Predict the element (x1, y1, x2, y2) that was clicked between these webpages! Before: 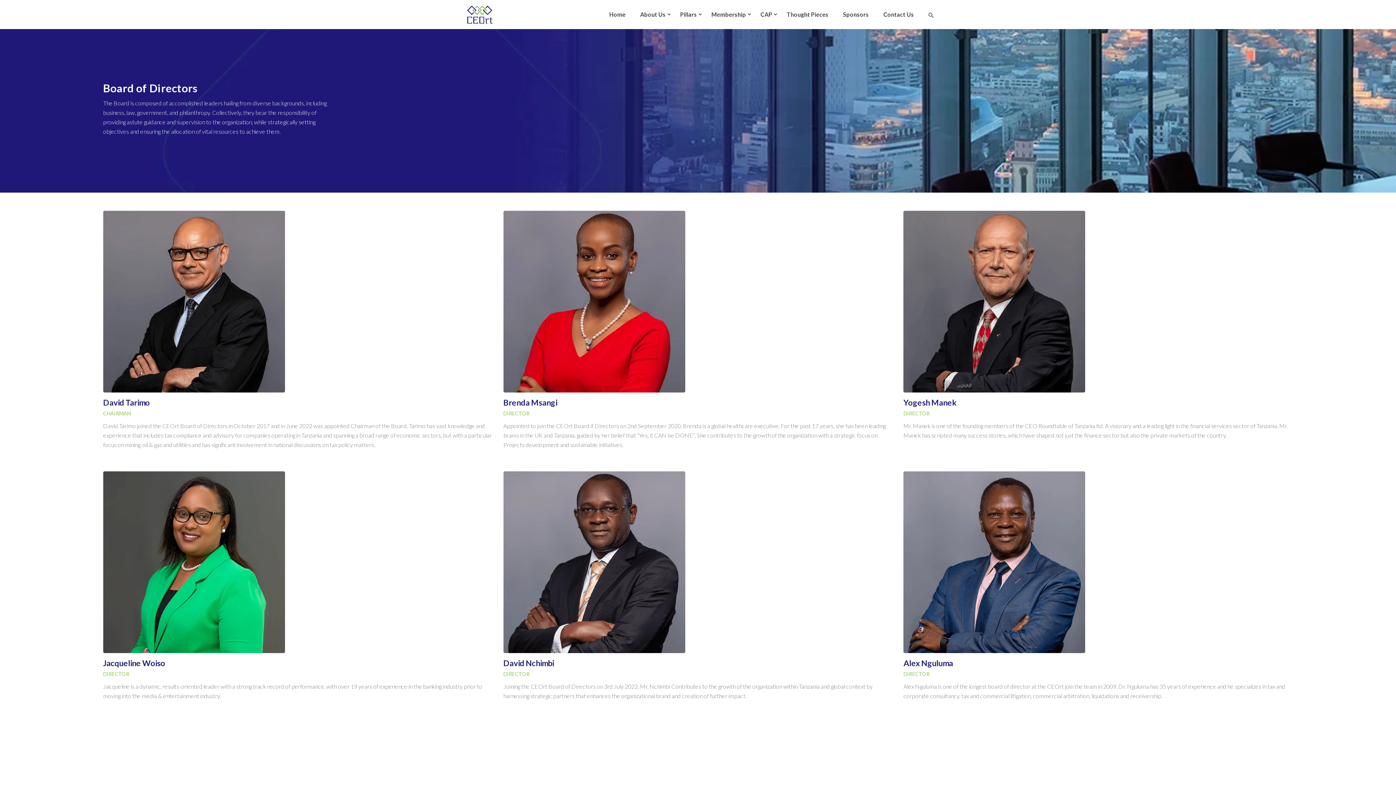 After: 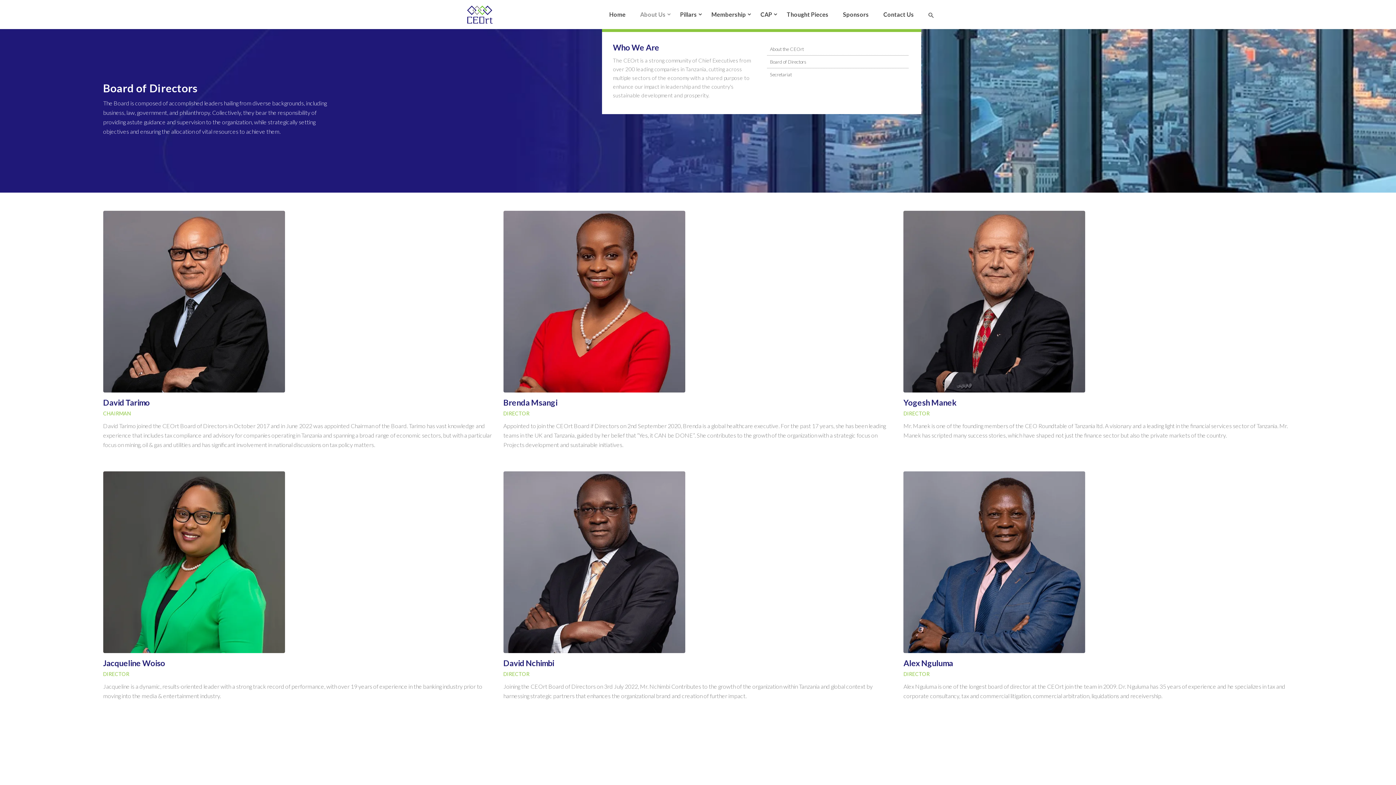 Action: label: About Us bbox: (633, 0, 673, 29)